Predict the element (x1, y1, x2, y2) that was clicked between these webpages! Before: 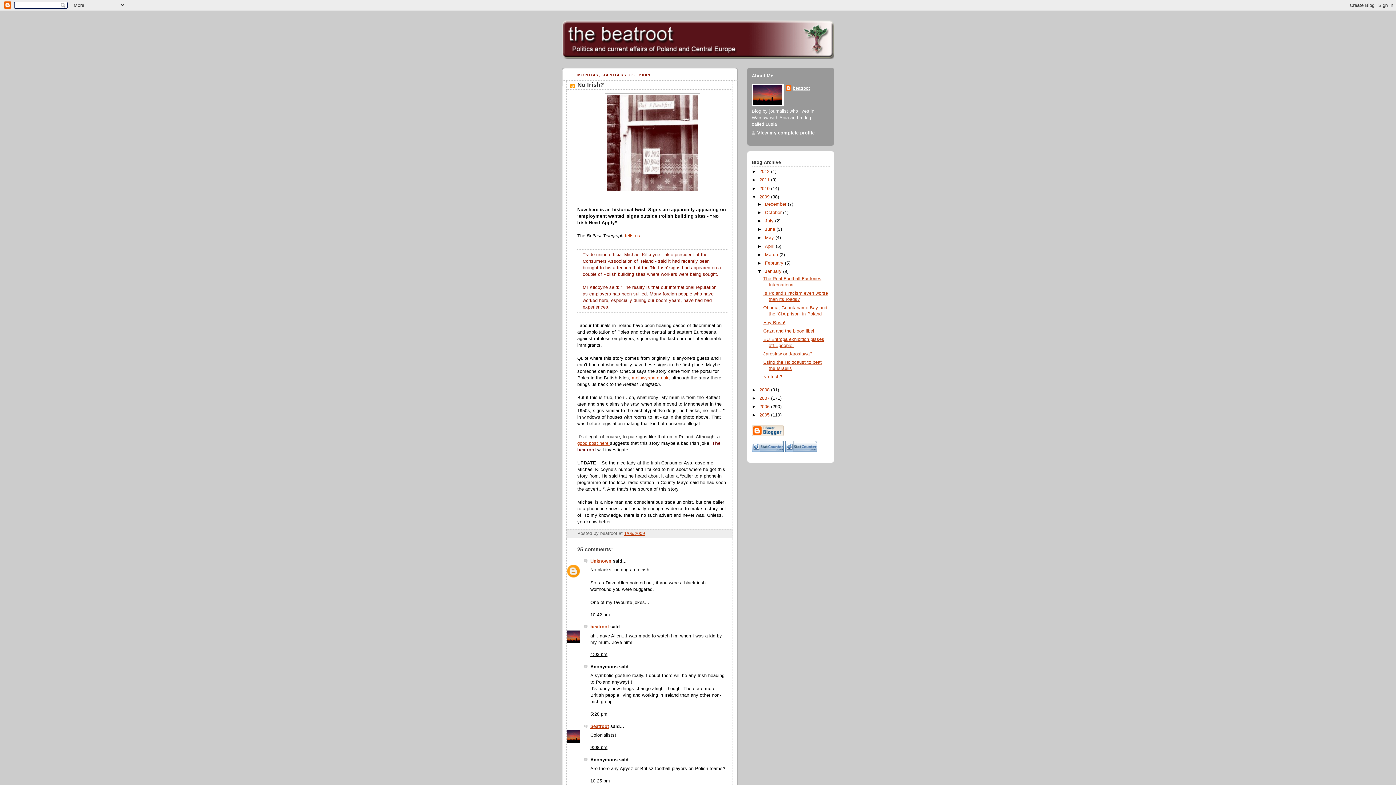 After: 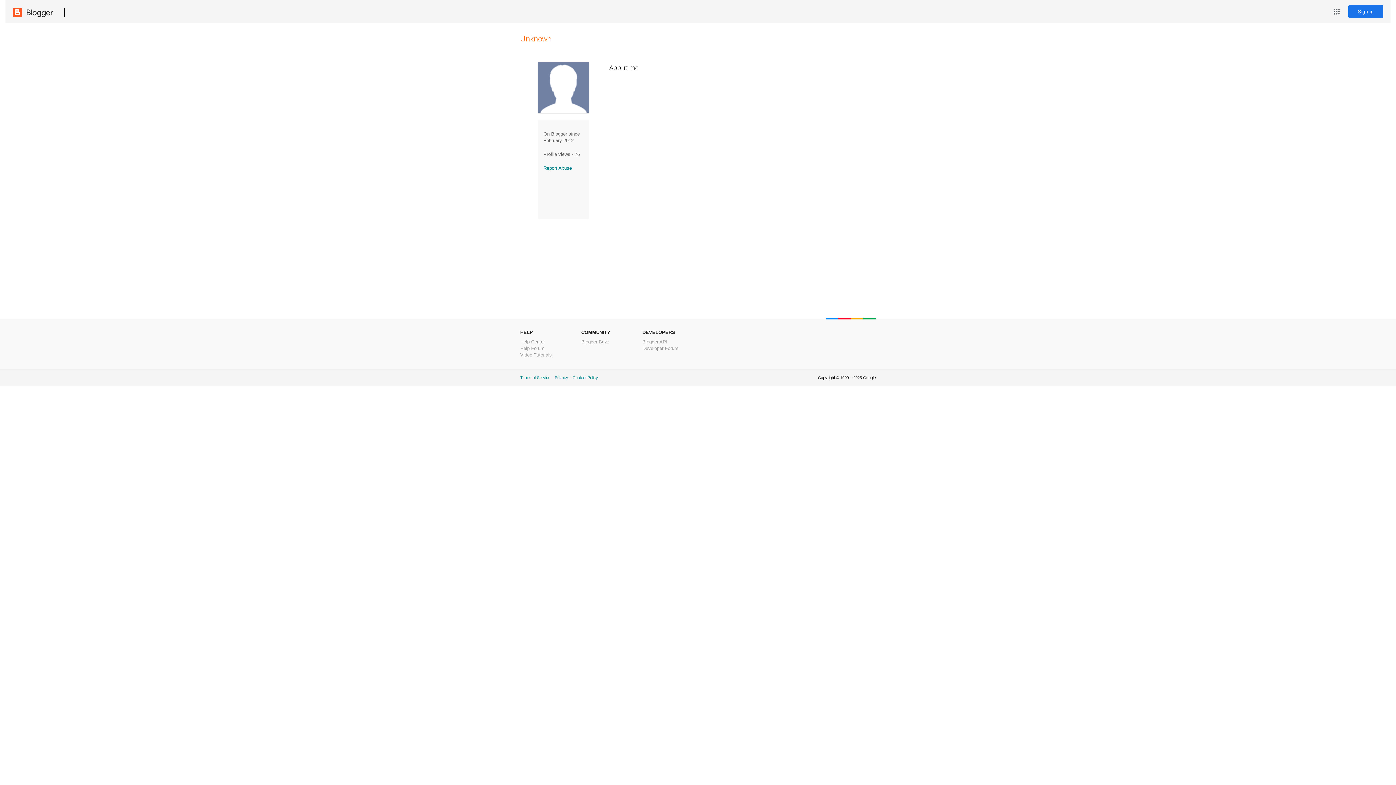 Action: bbox: (590, 558, 611, 563) label: Unknown